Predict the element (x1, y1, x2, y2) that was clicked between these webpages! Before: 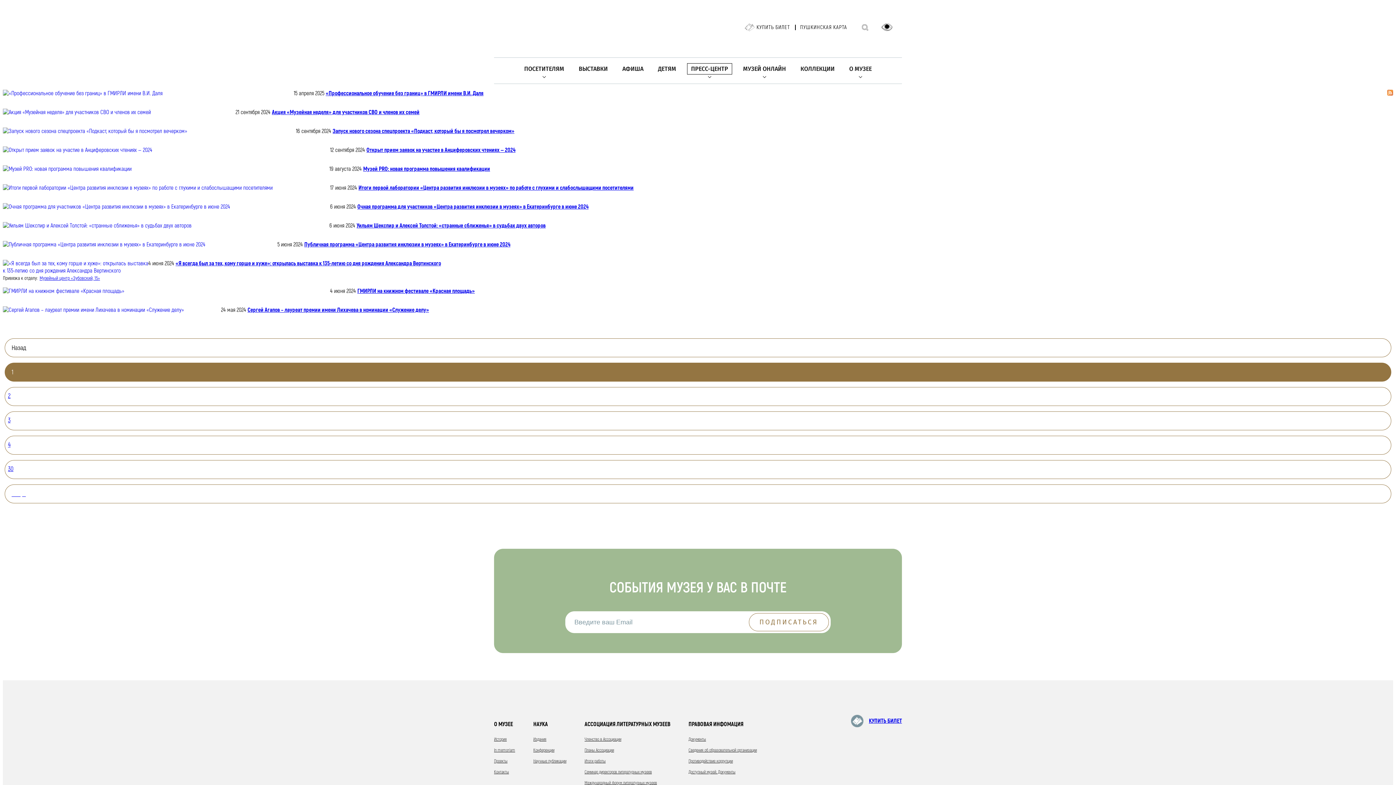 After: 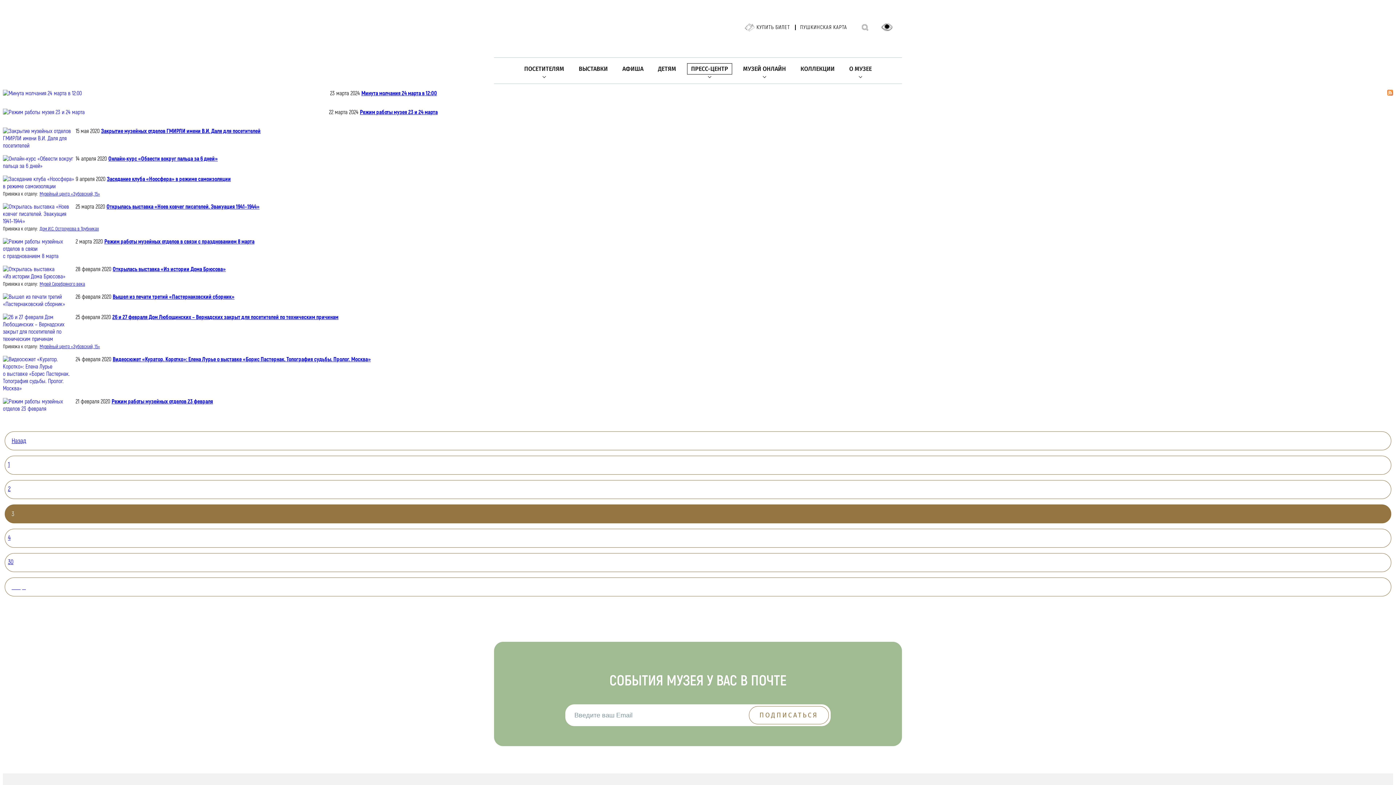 Action: label: 3 bbox: (4, 411, 1391, 430)